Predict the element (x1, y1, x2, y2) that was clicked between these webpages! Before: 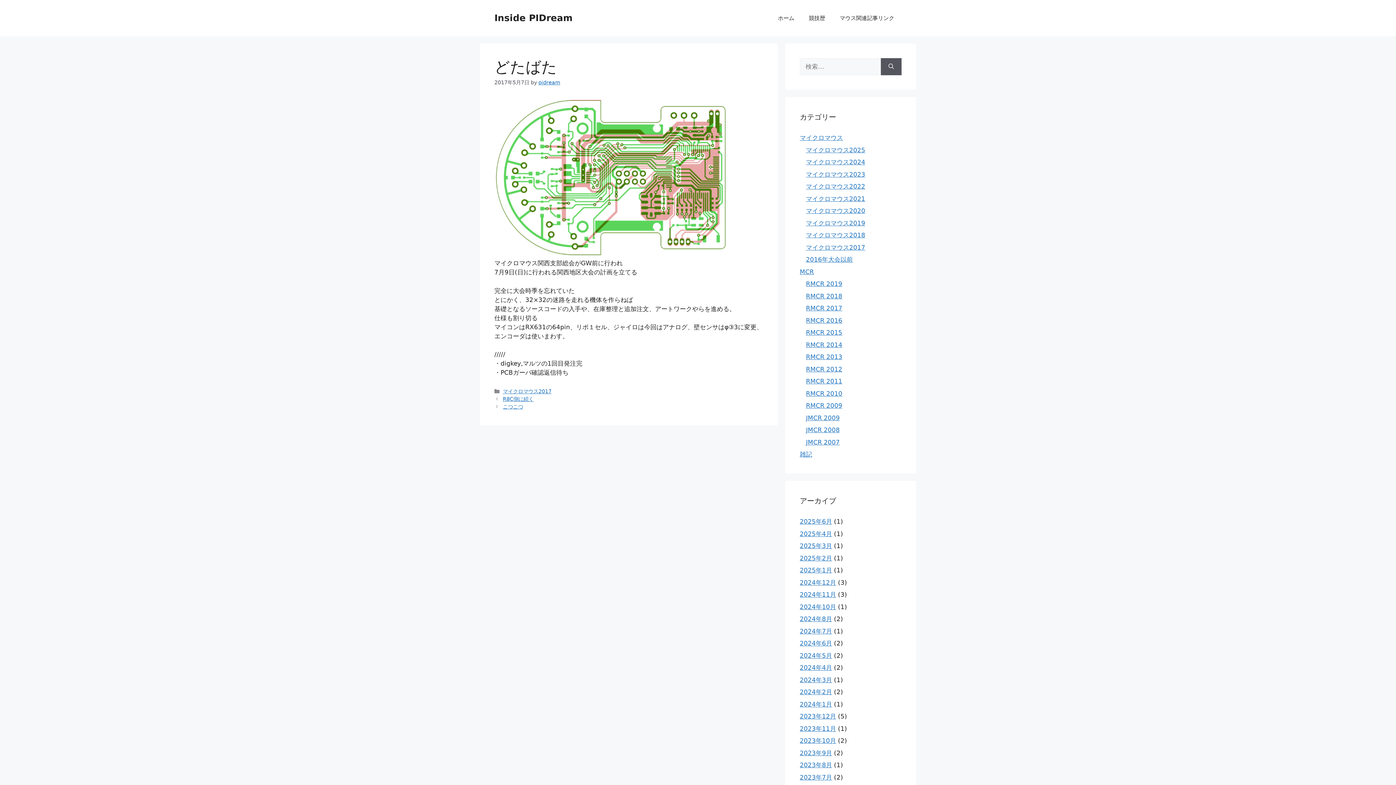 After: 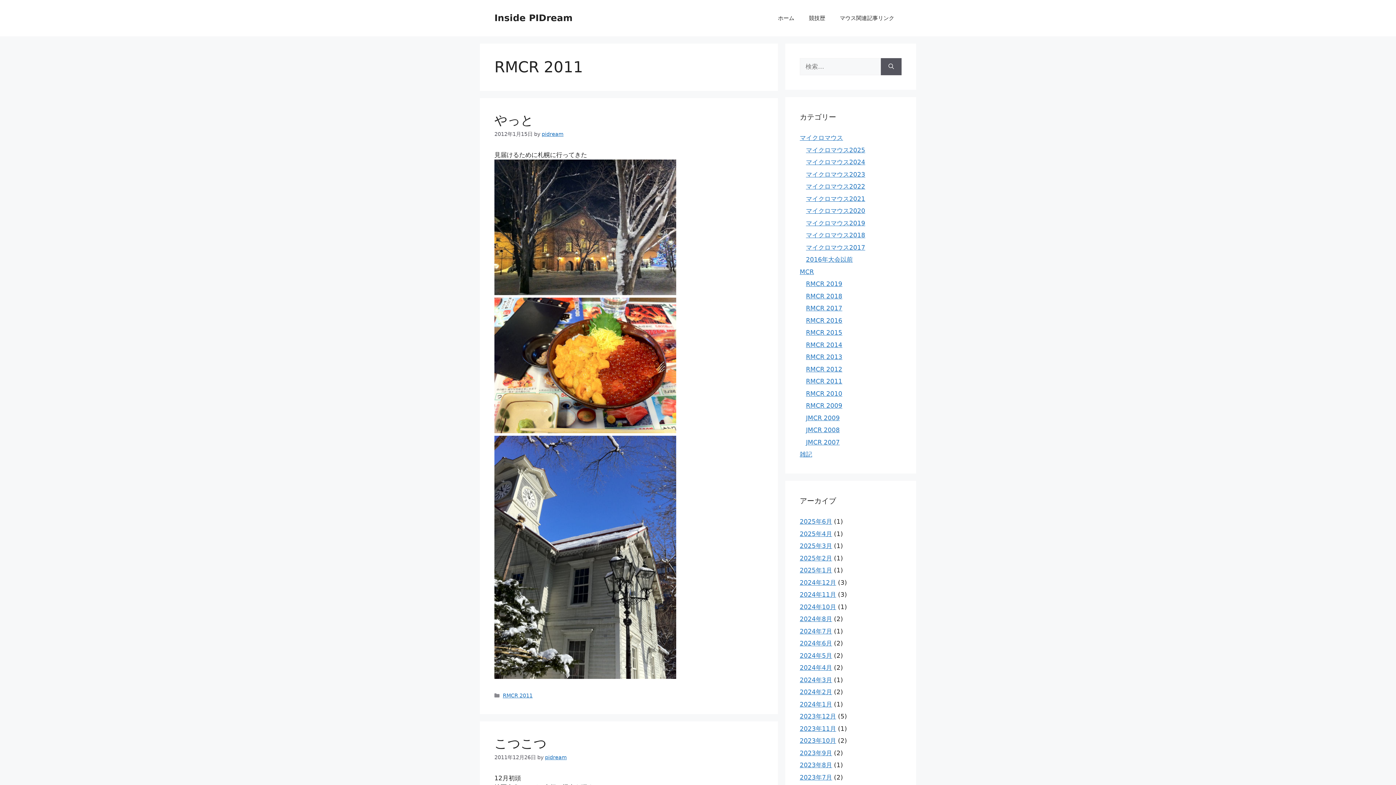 Action: bbox: (806, 377, 842, 385) label: RMCR 2011